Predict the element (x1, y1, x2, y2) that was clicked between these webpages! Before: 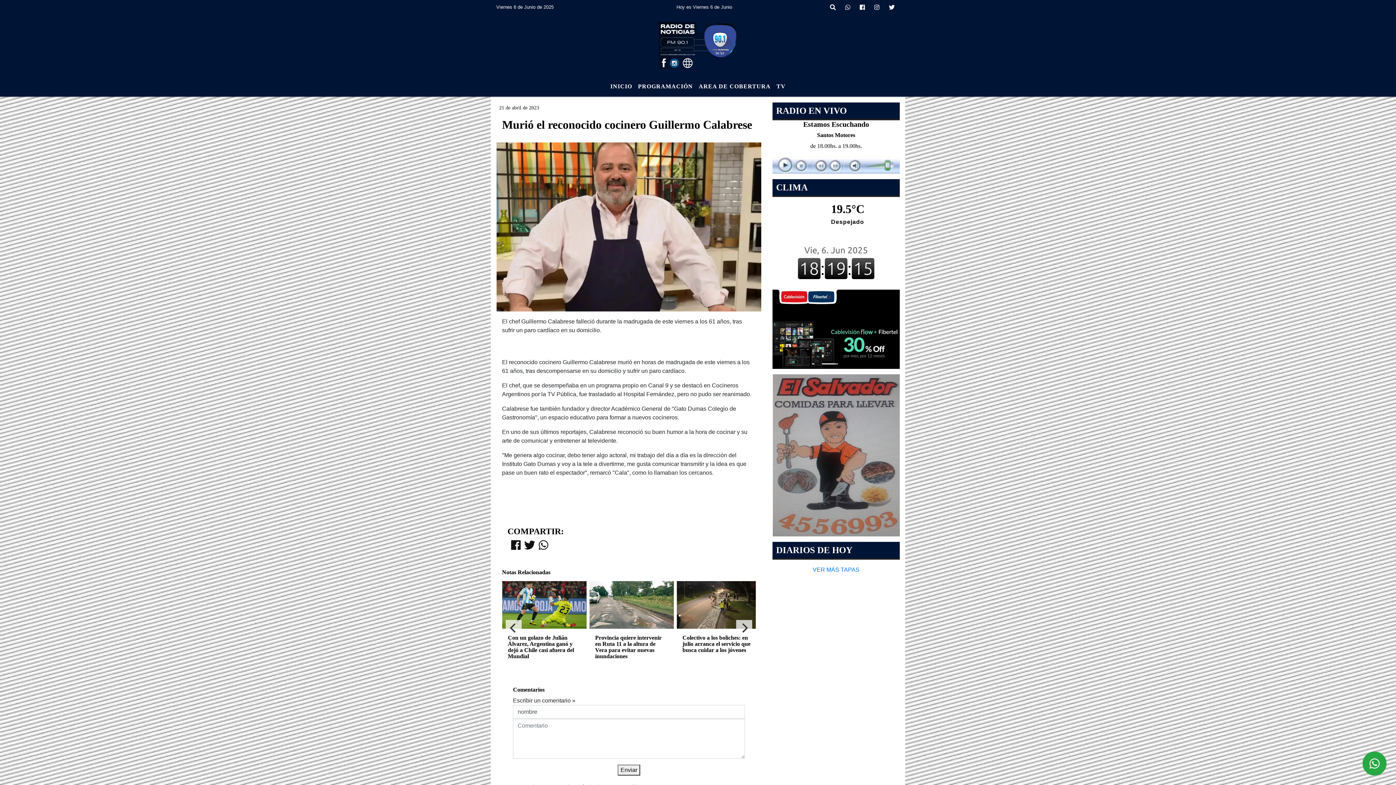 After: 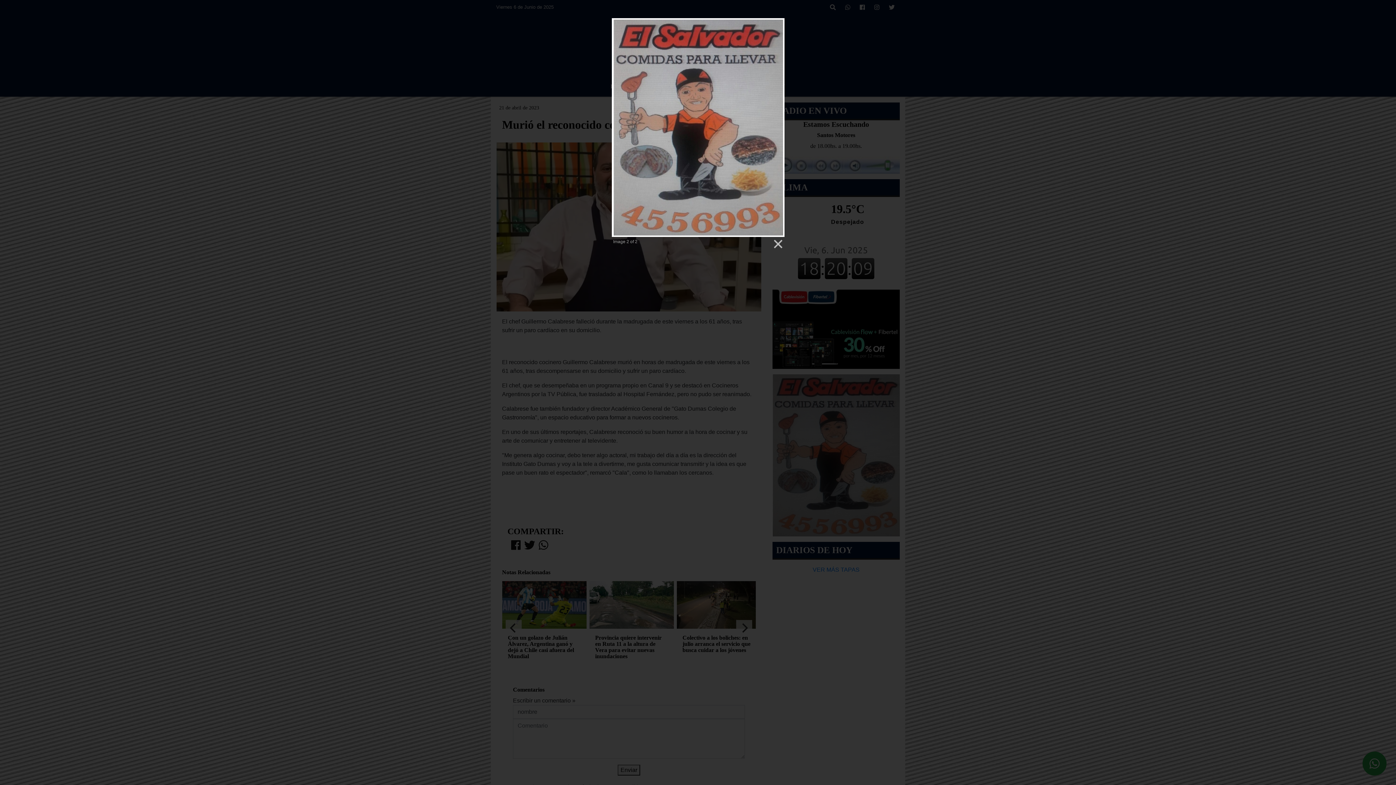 Action: bbox: (772, 374, 900, 536)